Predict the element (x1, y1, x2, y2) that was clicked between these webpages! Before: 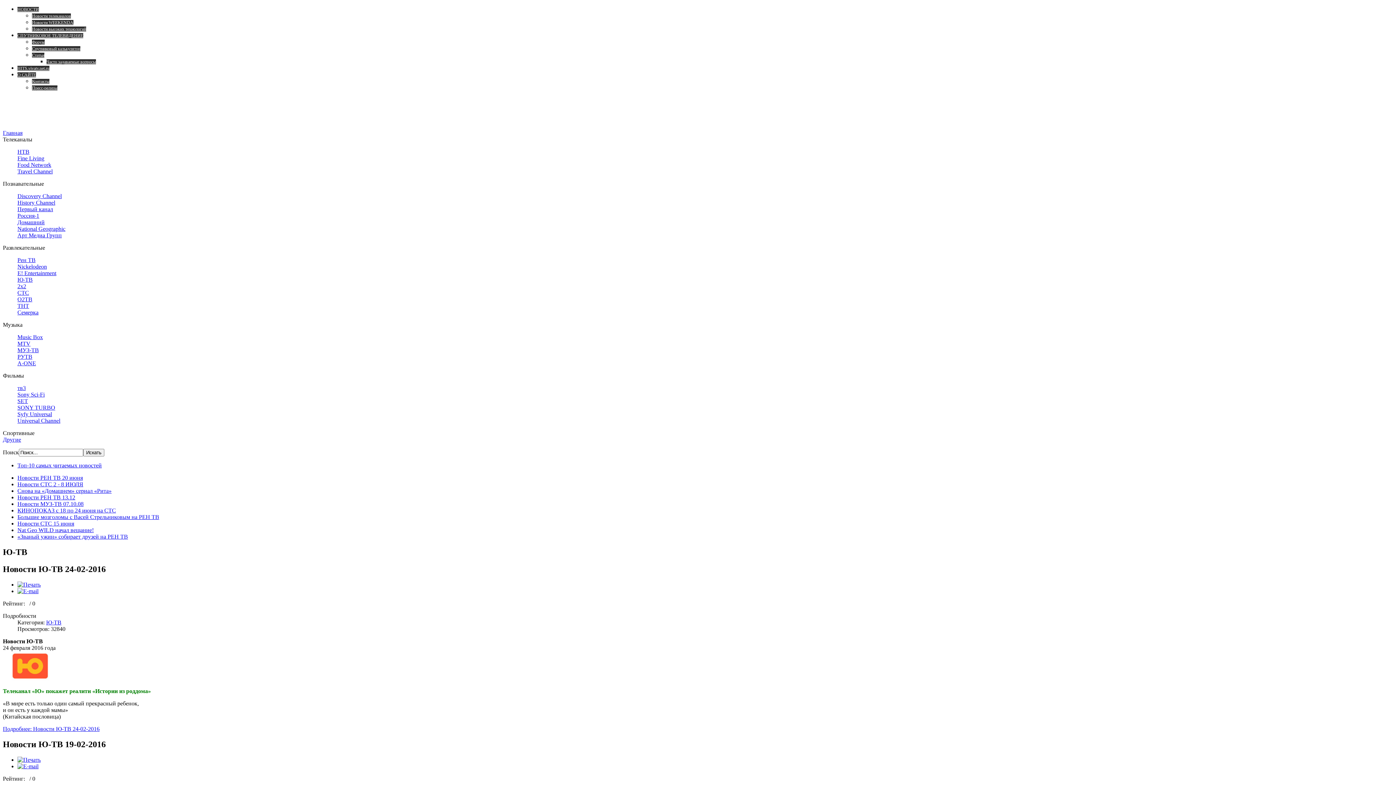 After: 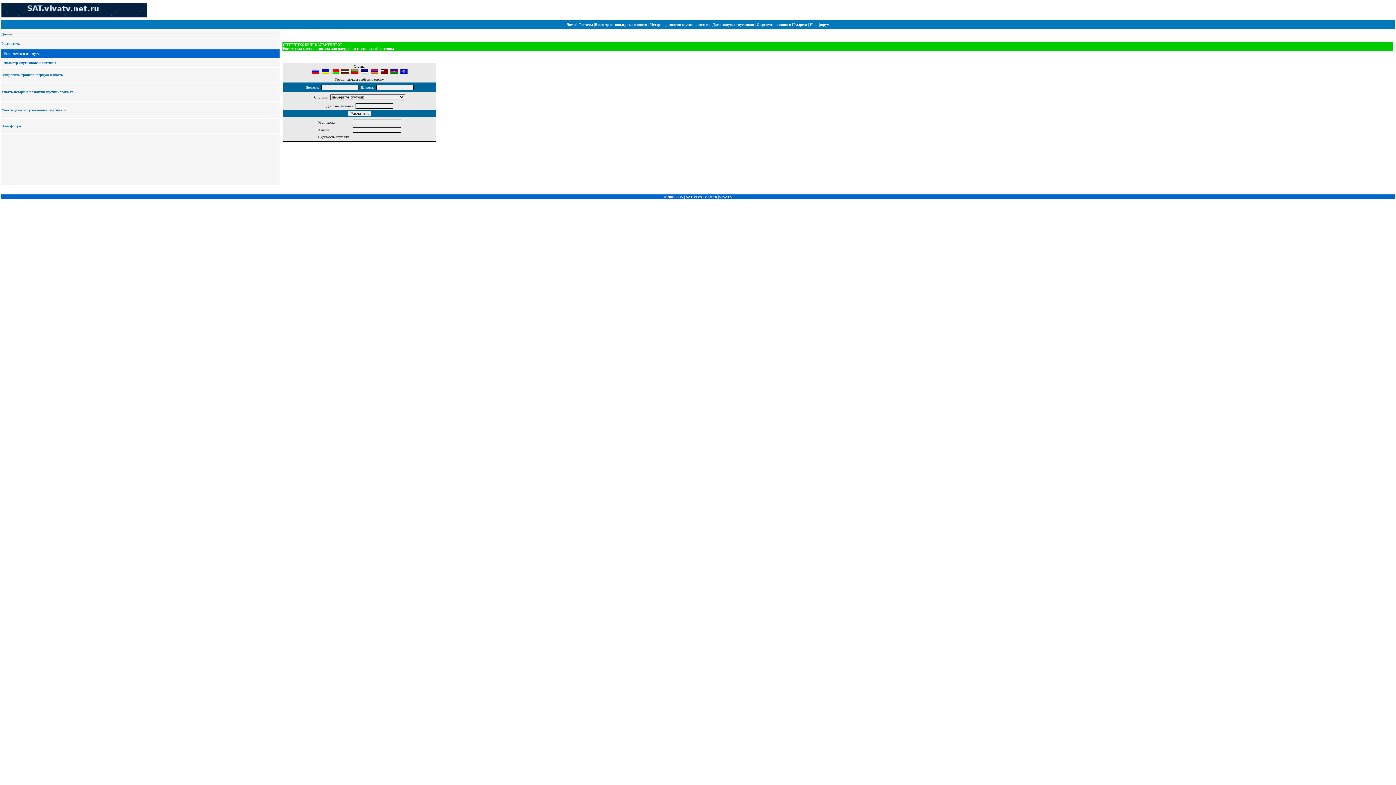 Action: label: Спутниковый калькулятор bbox: (32, 46, 80, 51)